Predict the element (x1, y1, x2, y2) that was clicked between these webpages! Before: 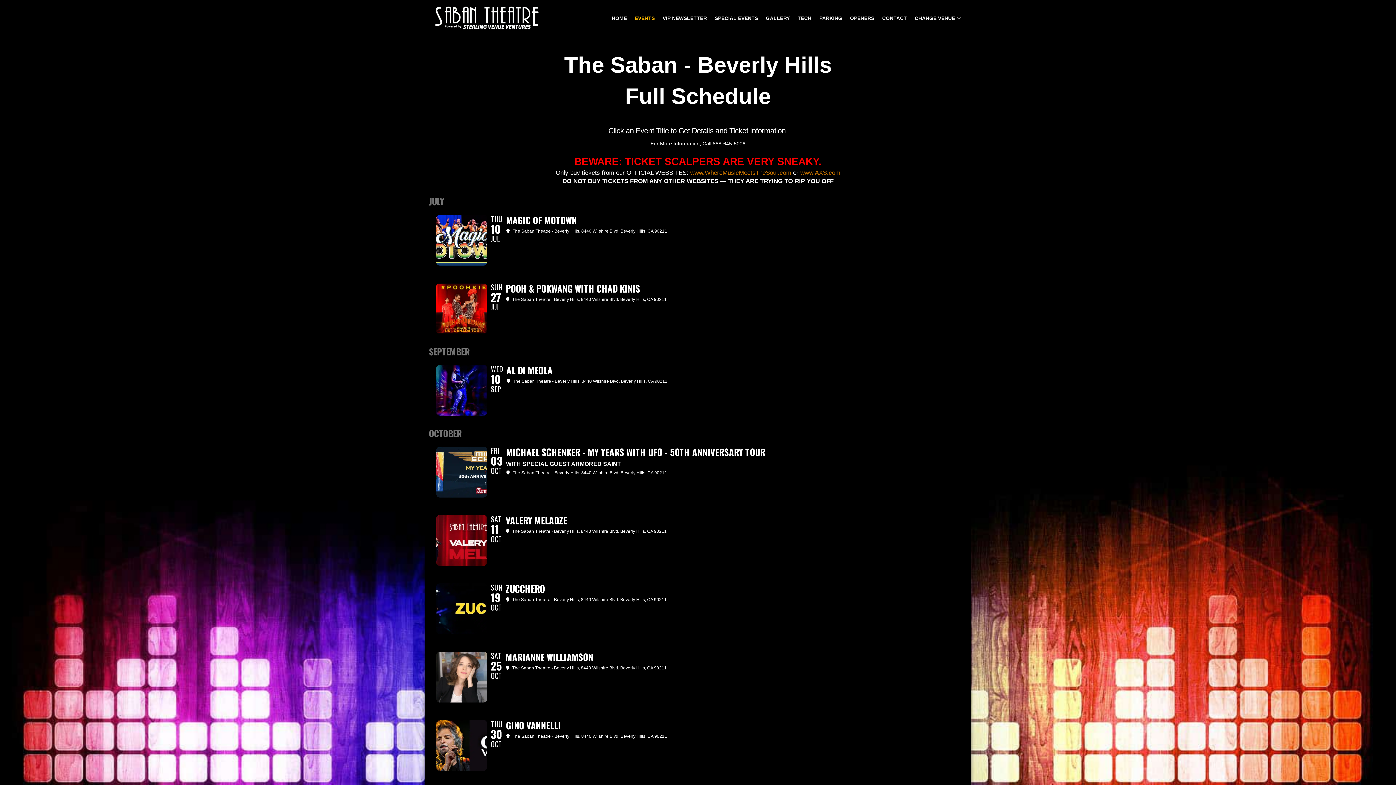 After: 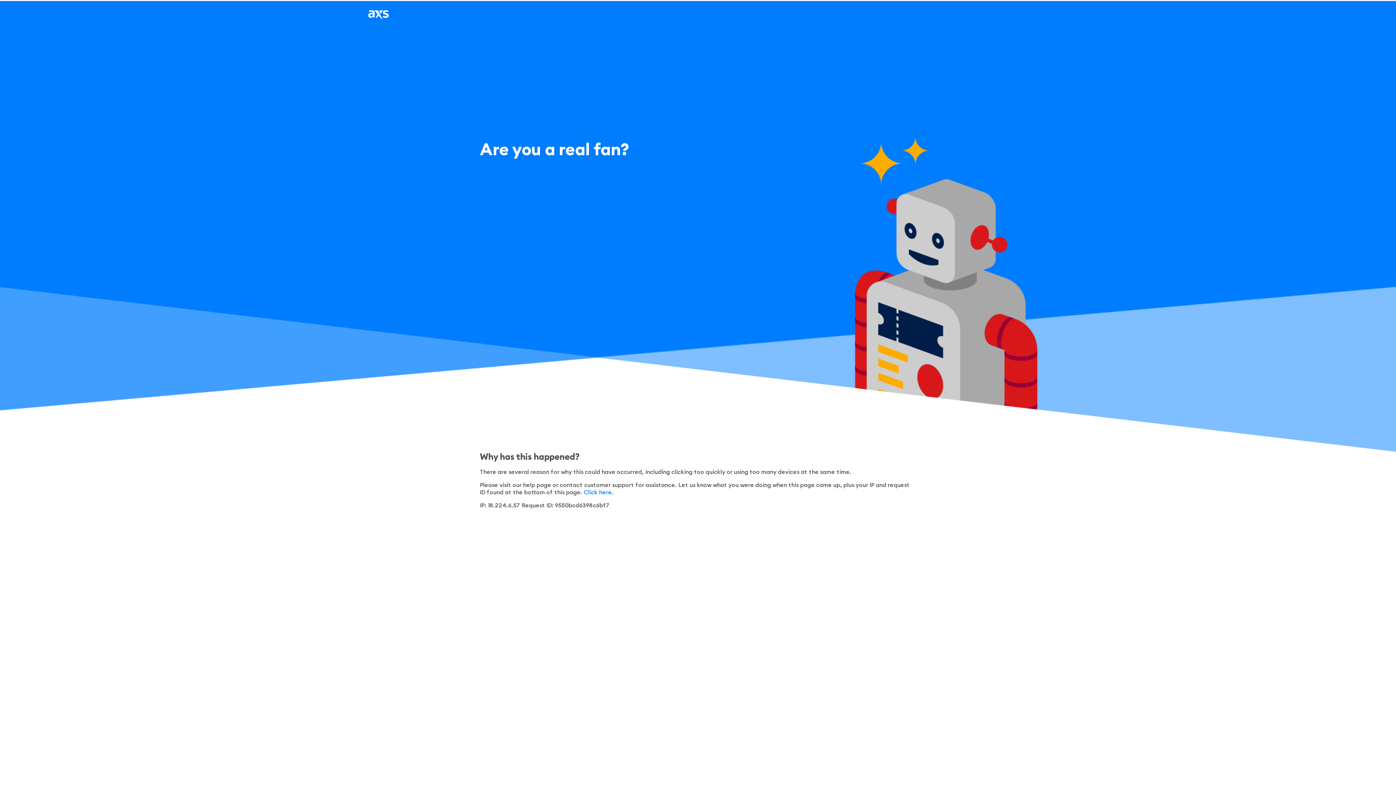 Action: bbox: (800, 169, 840, 176) label: www.AXS.com